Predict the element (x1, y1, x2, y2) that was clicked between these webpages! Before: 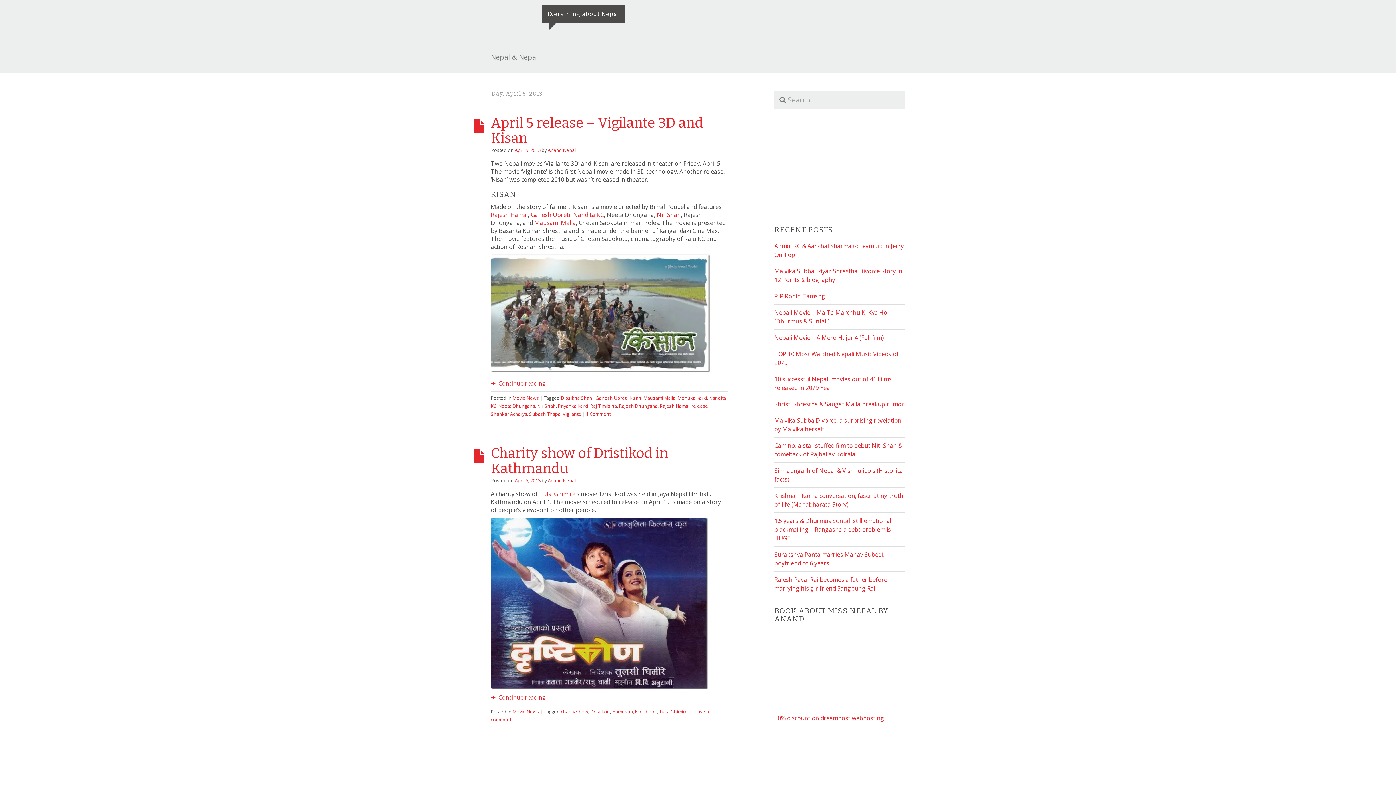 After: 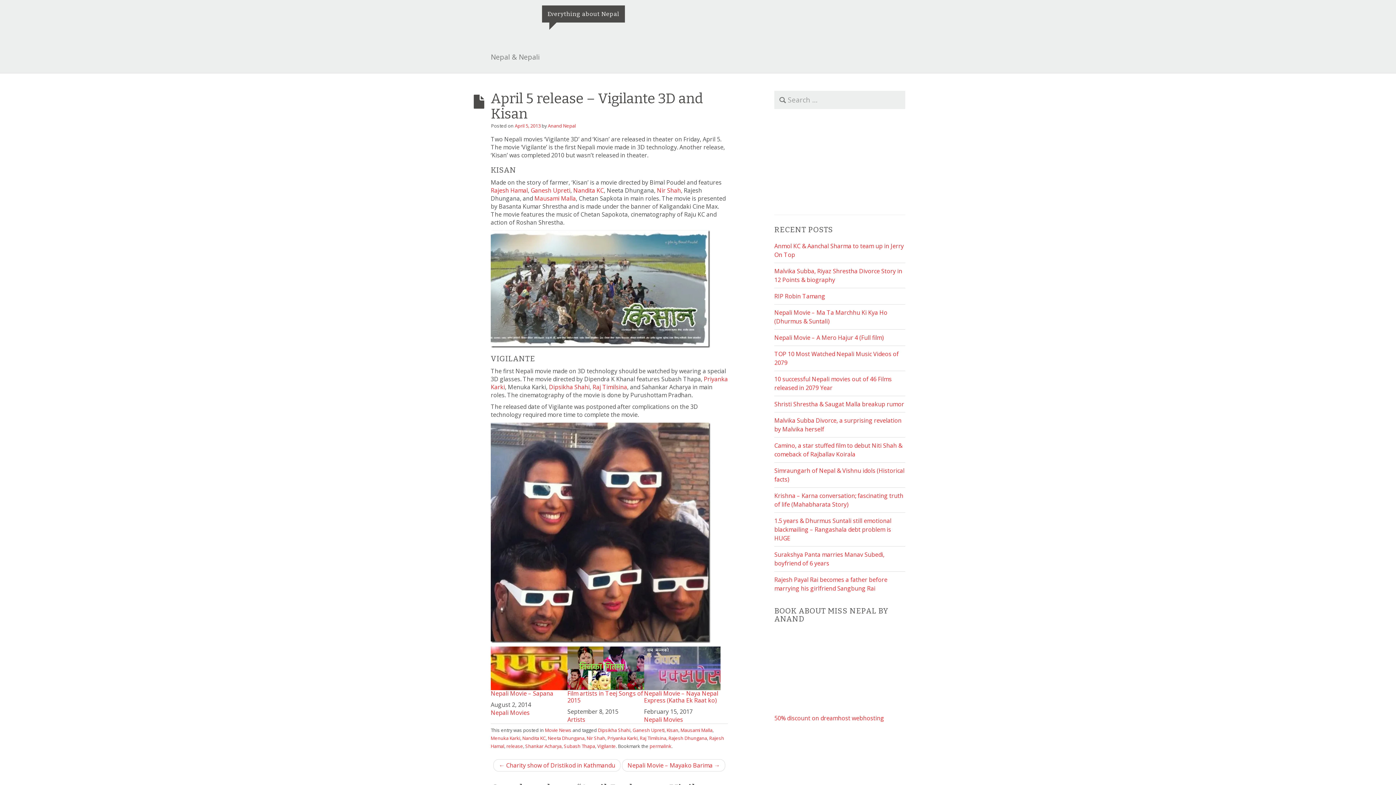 Action: label: April 5 release – Vigilante 3D and Kisan bbox: (490, 114, 703, 146)